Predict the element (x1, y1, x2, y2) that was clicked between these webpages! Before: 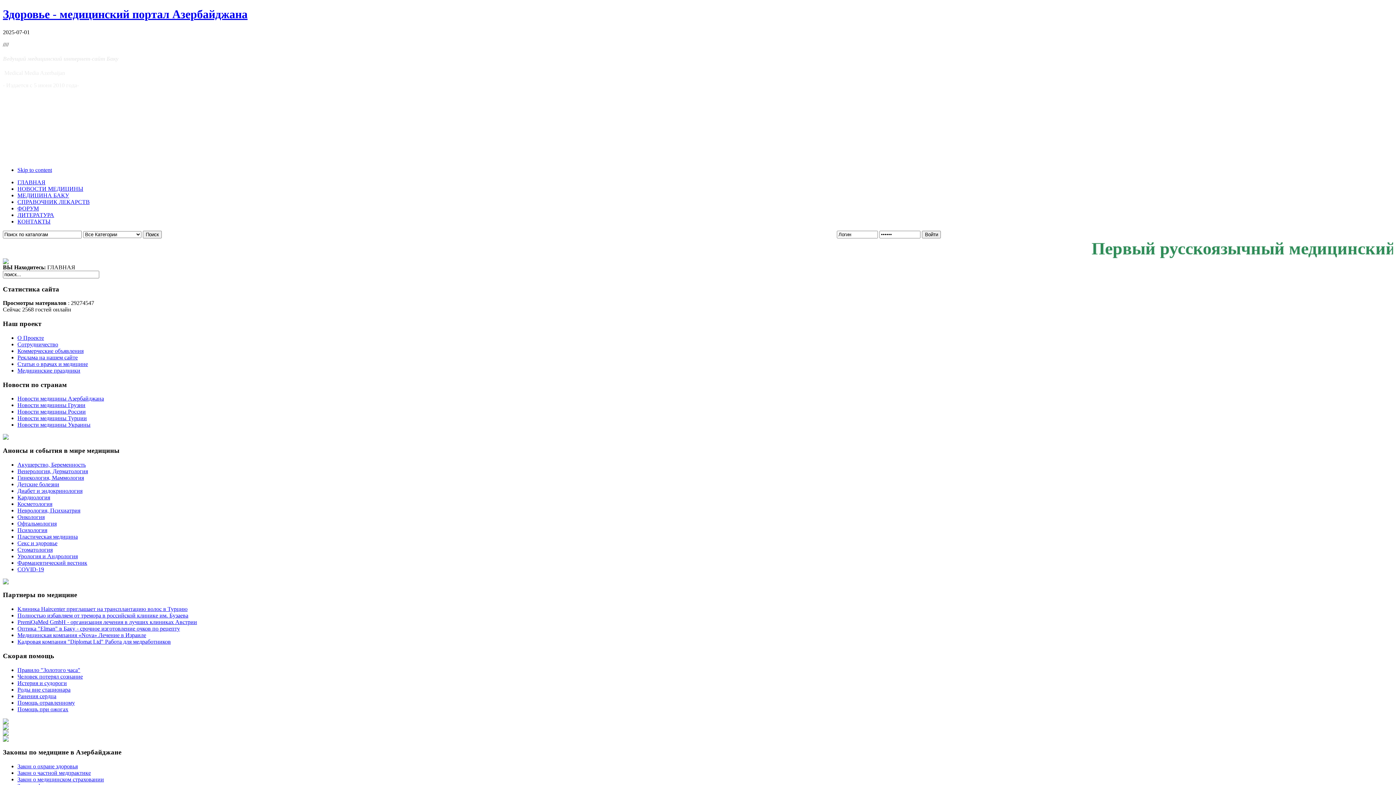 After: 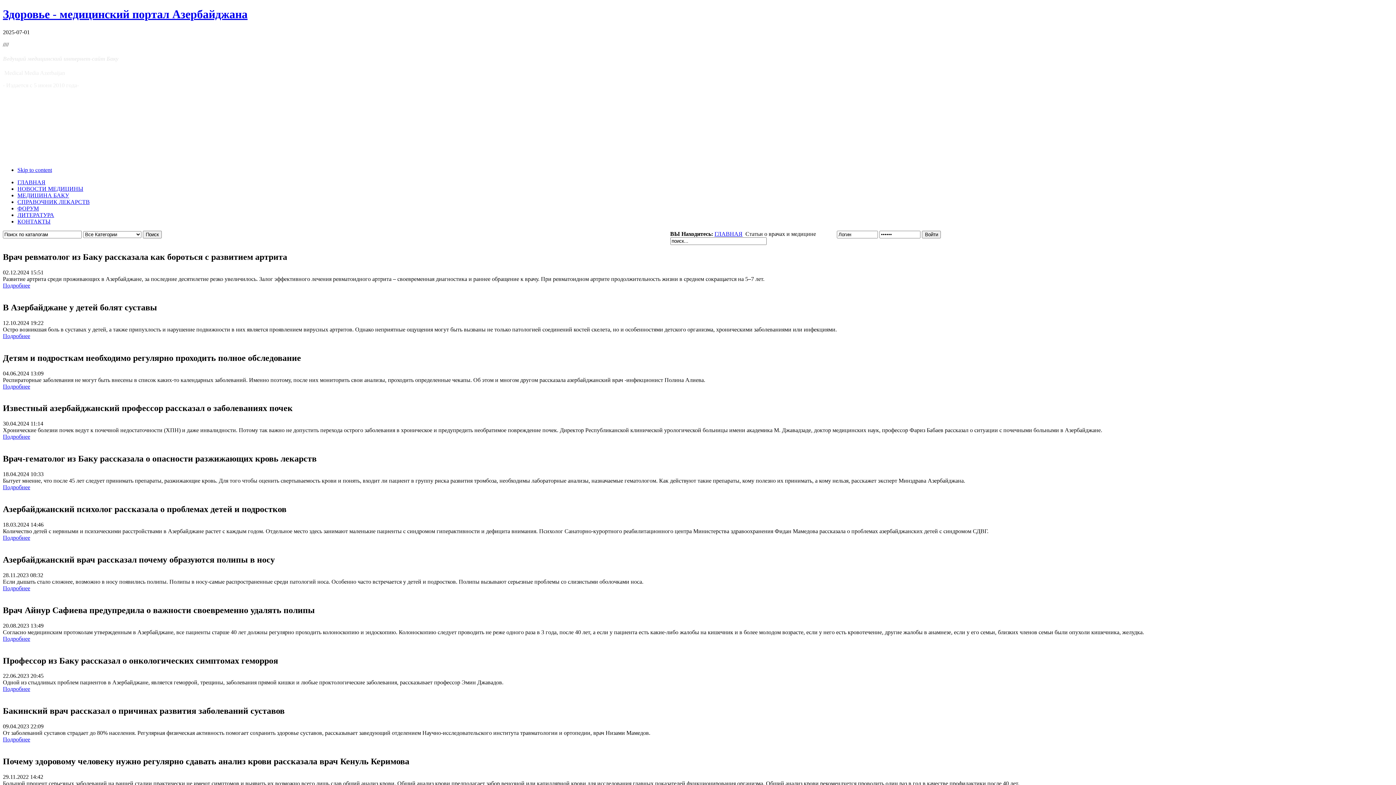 Action: bbox: (17, 361, 88, 367) label: Статьи о врачах и медицине